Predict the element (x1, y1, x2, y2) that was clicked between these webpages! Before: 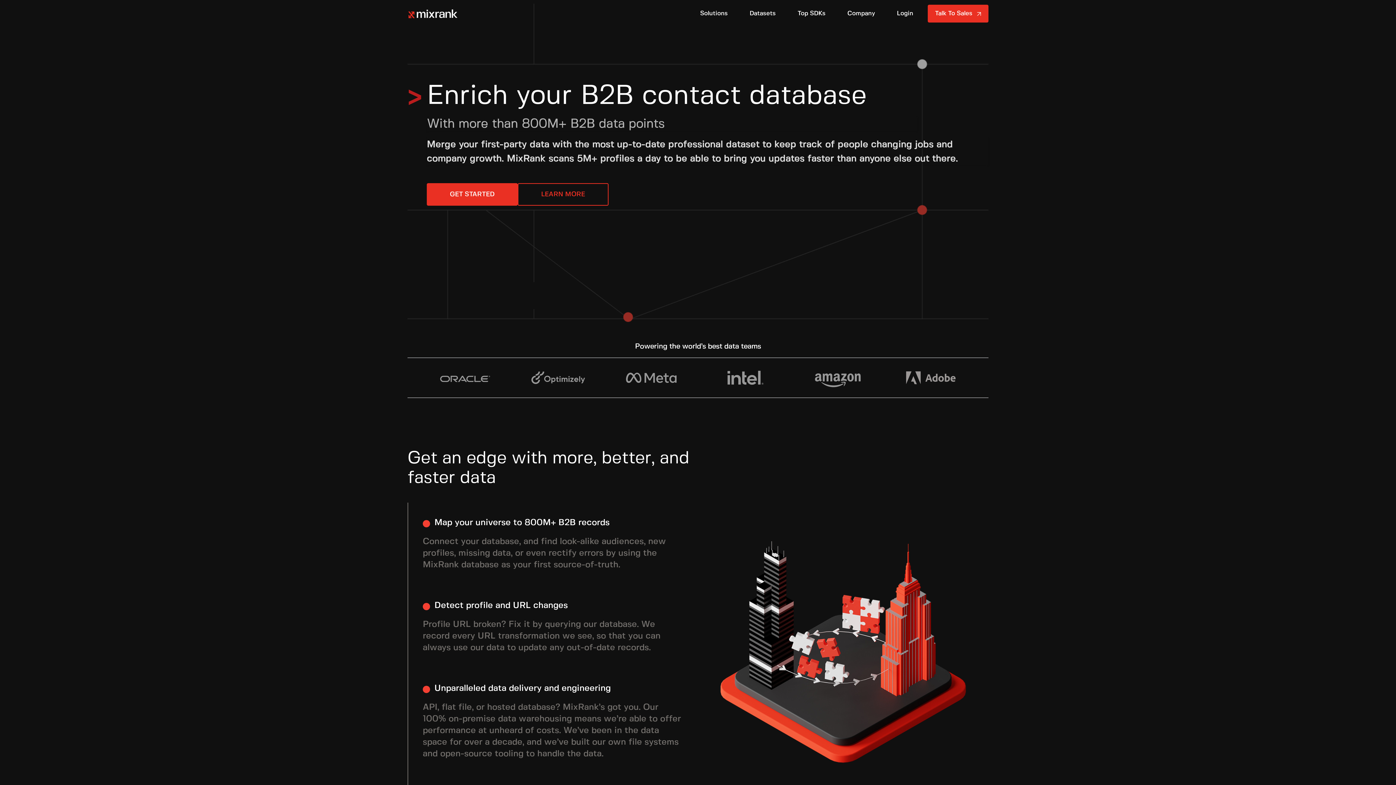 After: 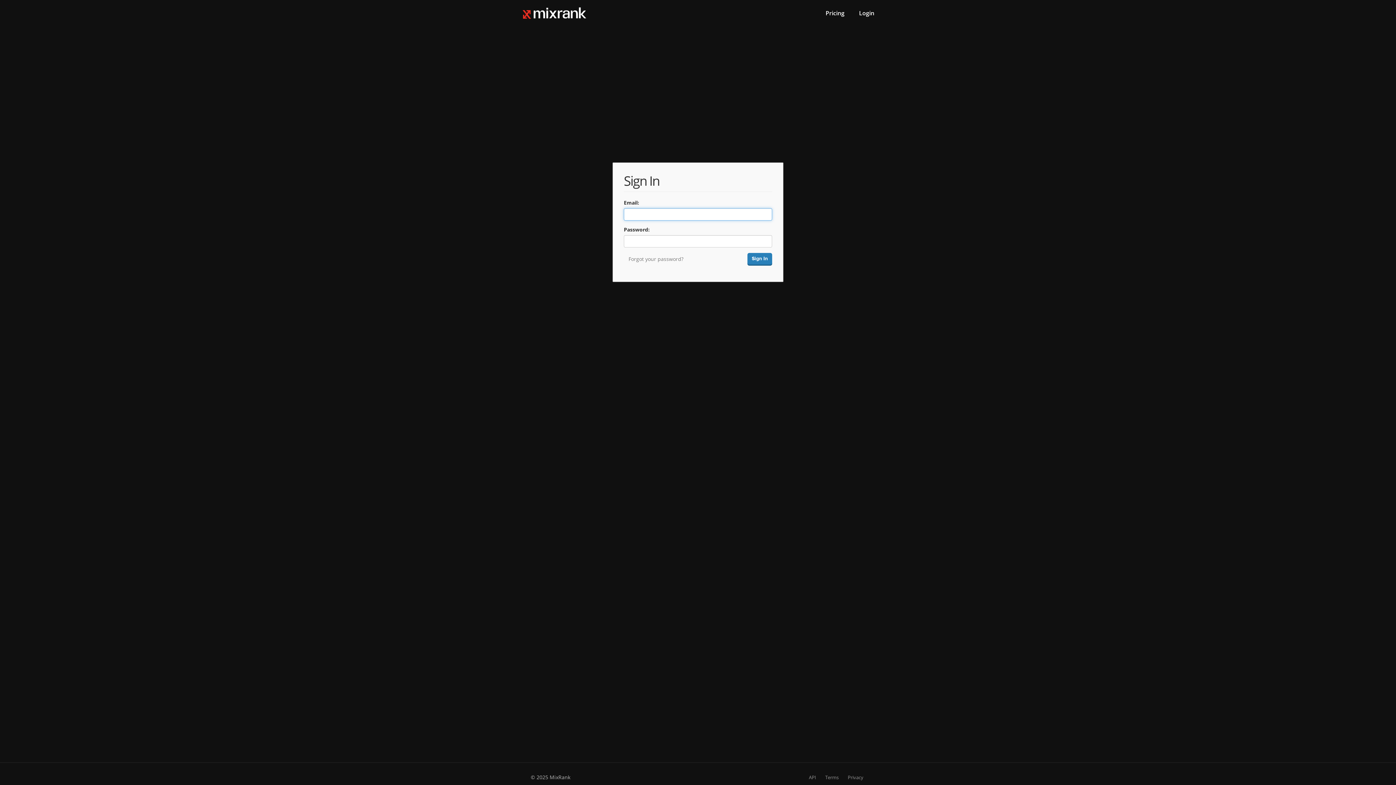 Action: label: Login bbox: (889, 9, 913, 18)